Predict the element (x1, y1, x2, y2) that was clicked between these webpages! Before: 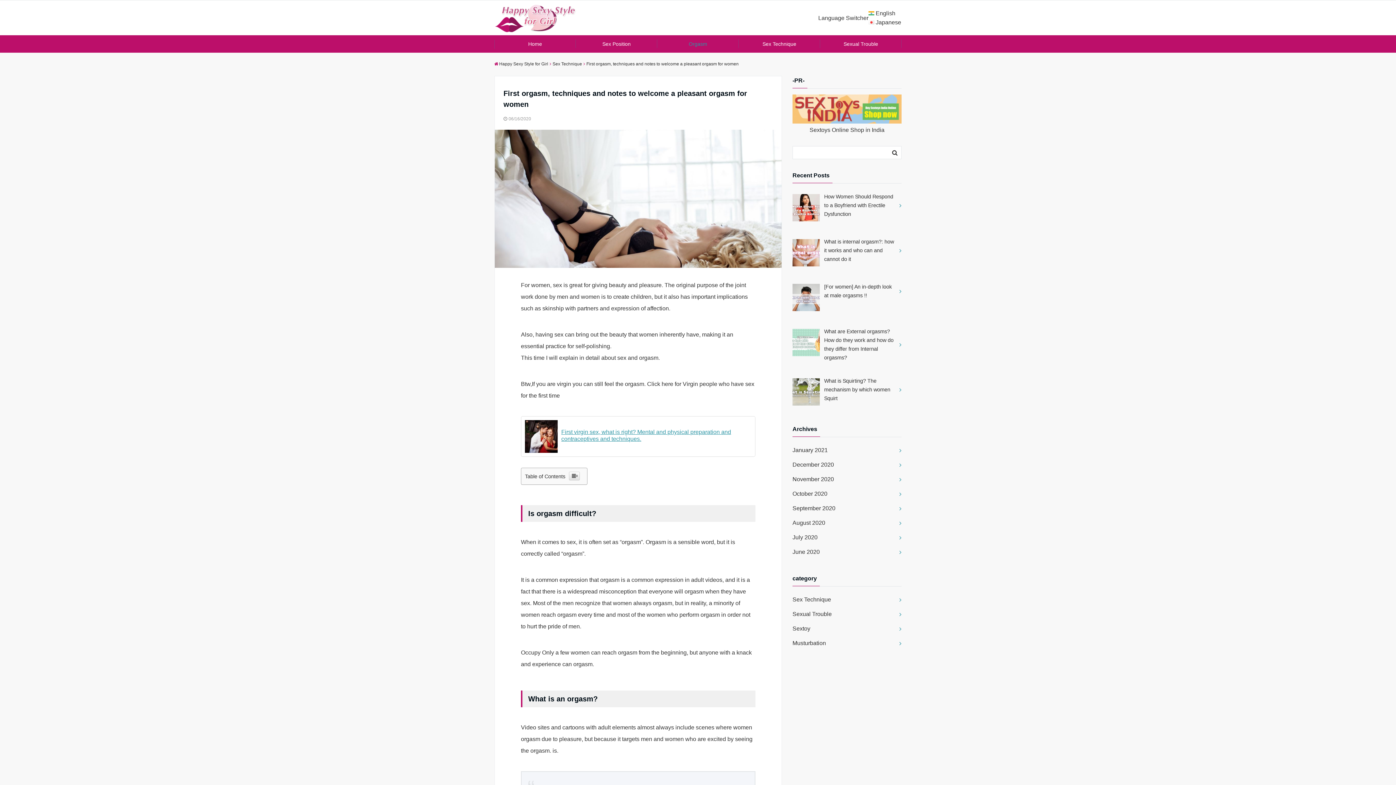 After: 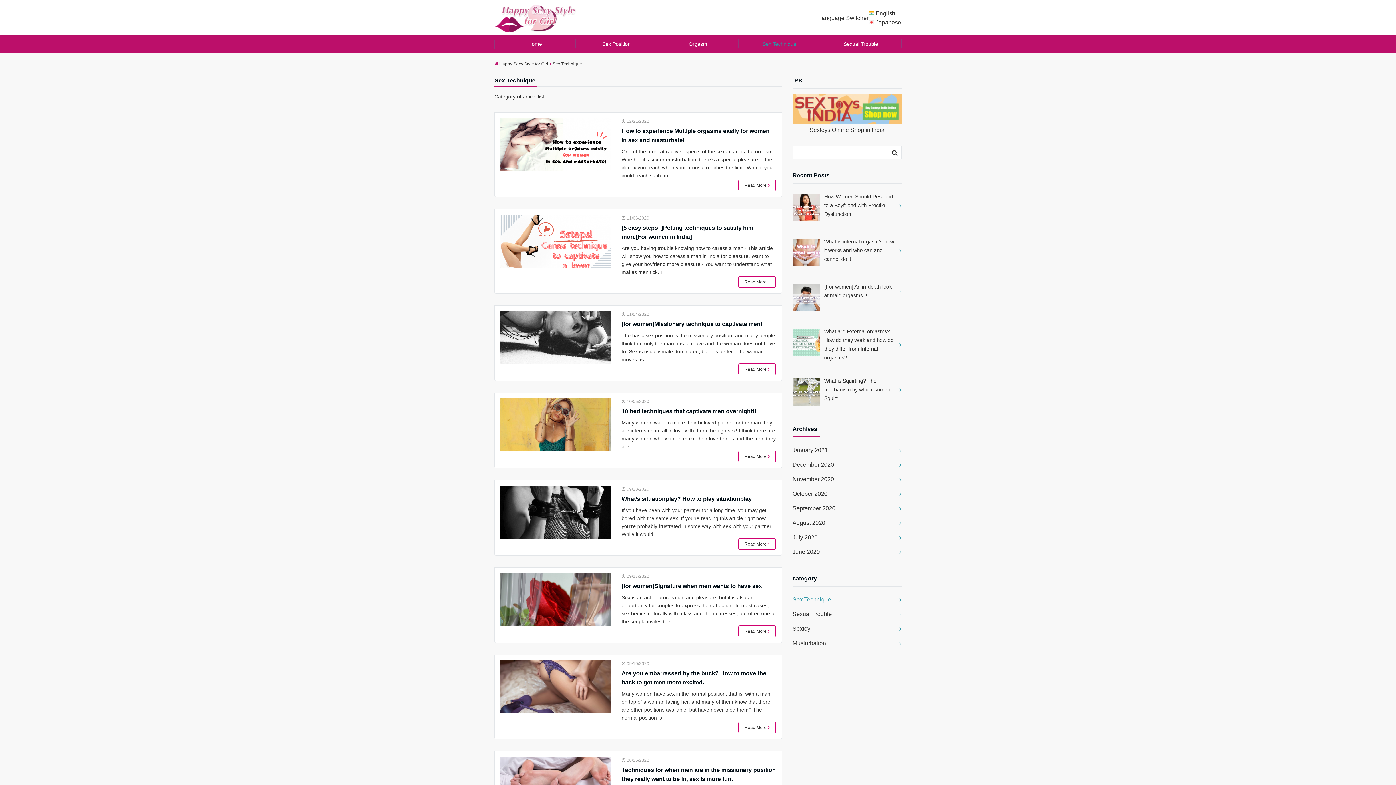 Action: bbox: (738, 35, 820, 52) label: Sex Technique